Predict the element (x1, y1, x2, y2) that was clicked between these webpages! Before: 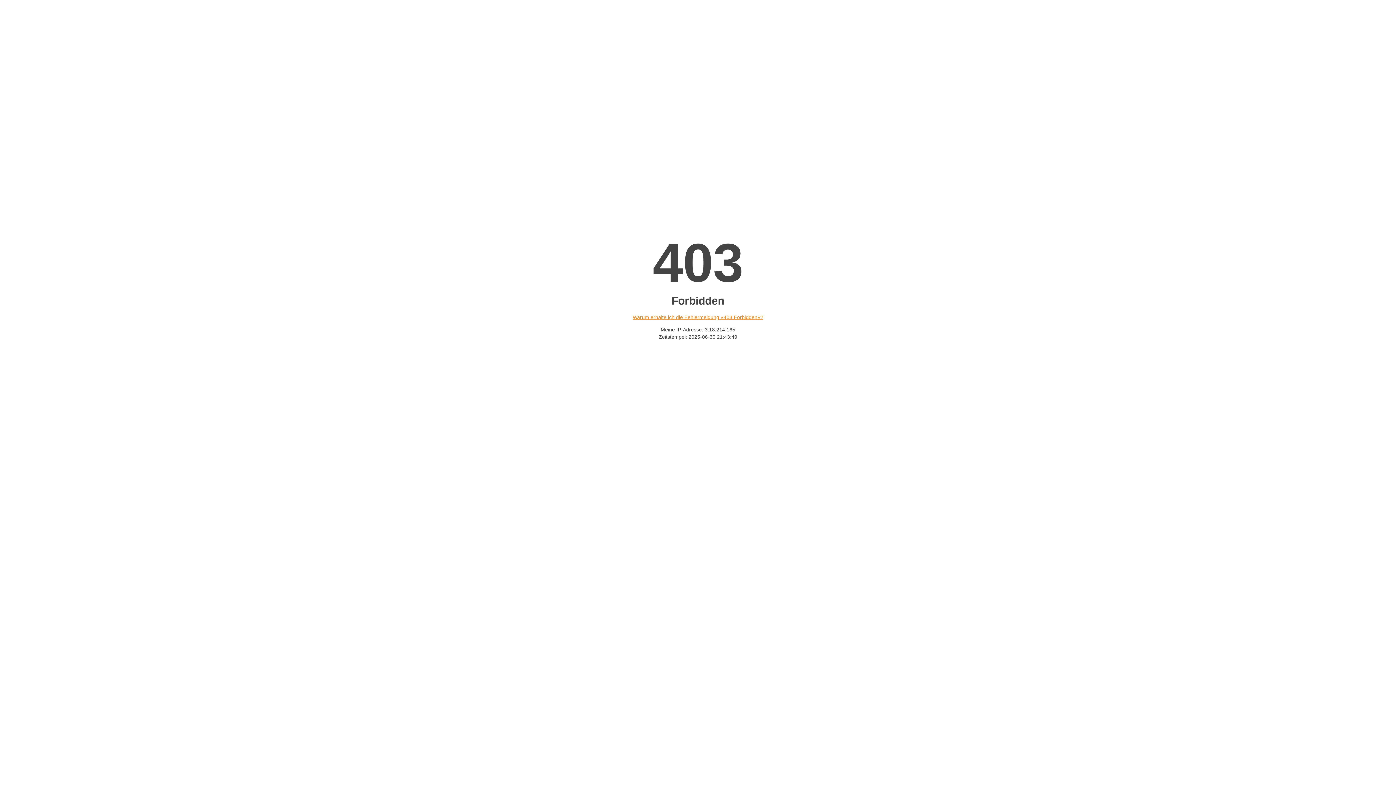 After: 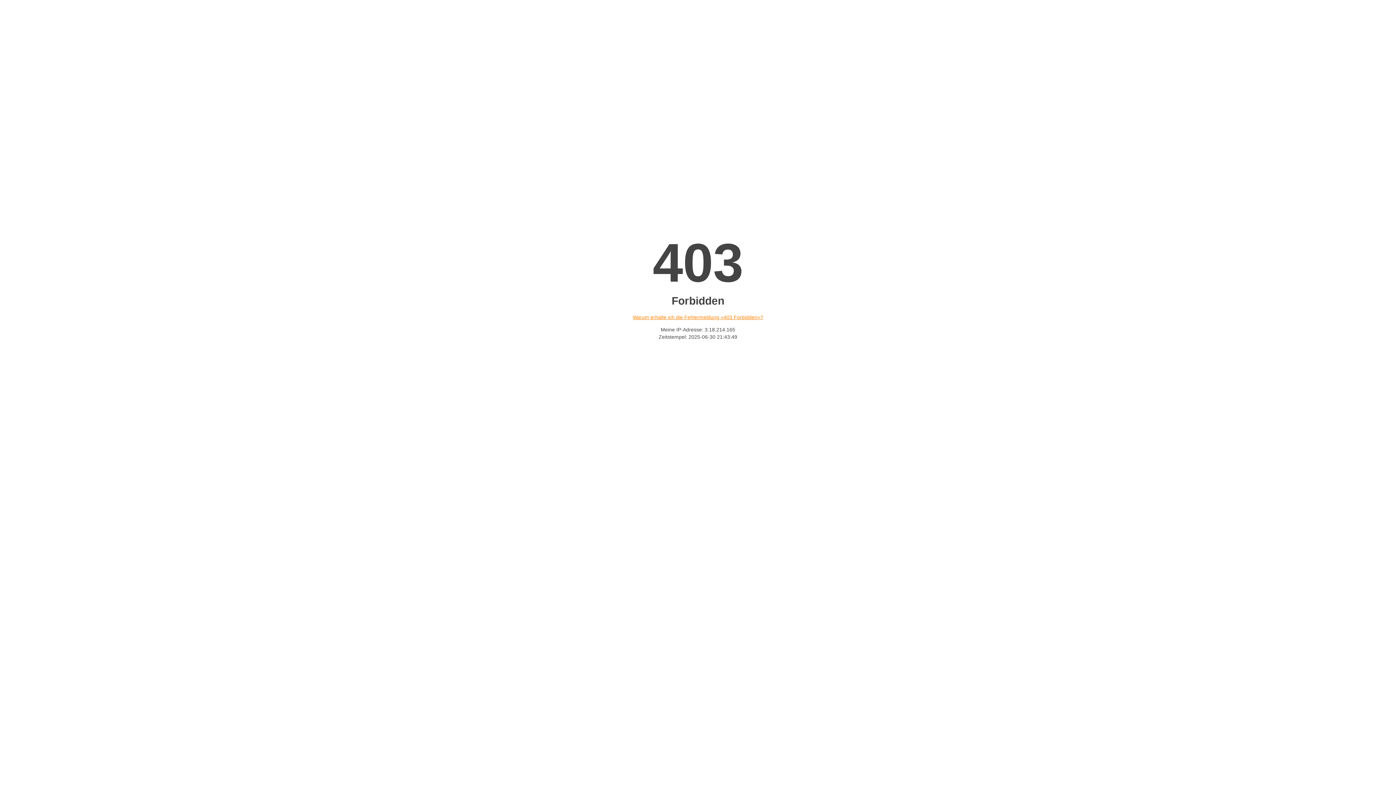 Action: bbox: (632, 314, 763, 320) label: Warum erhalte ich die Fehlermeldung «403 Forbidden»?